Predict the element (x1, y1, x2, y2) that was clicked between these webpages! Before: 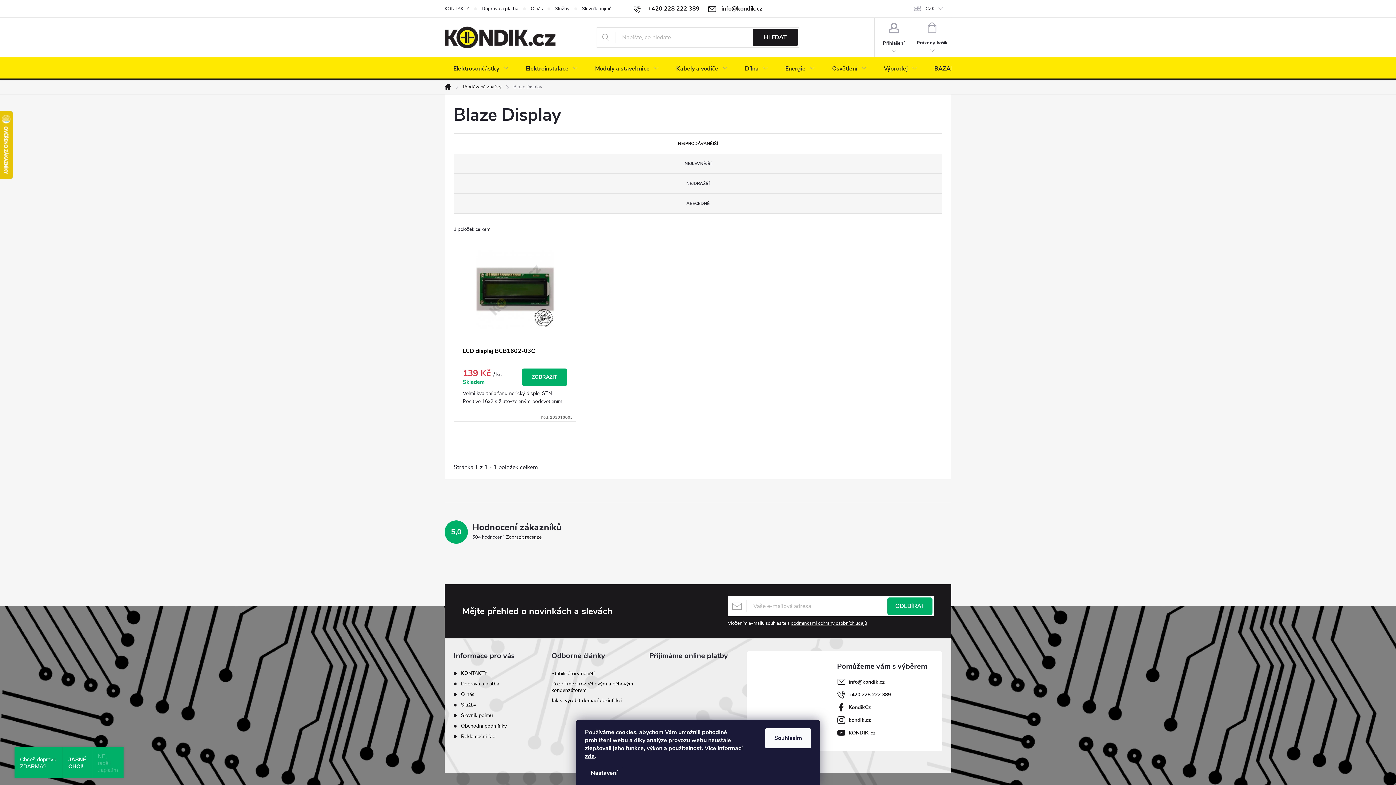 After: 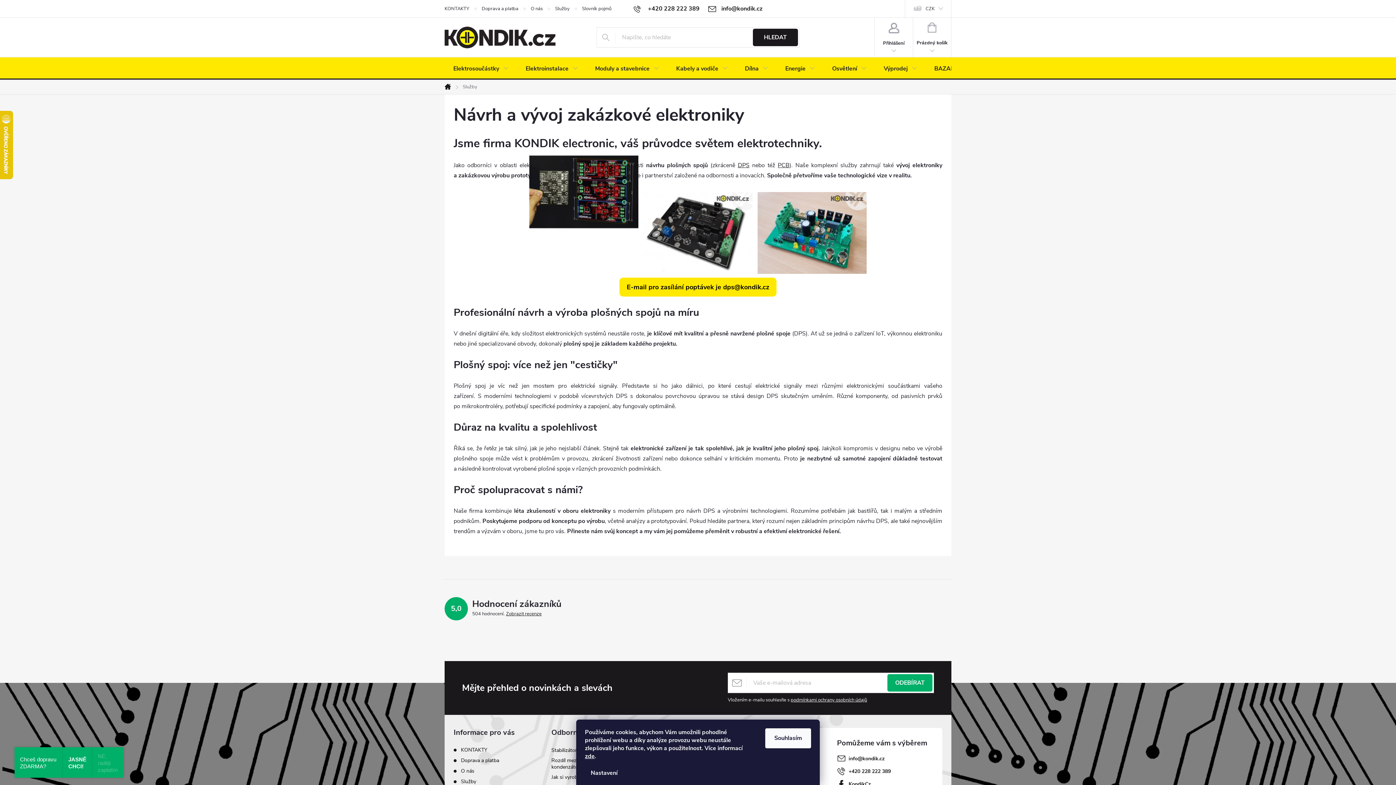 Action: bbox: (555, 0, 582, 17) label: Služby